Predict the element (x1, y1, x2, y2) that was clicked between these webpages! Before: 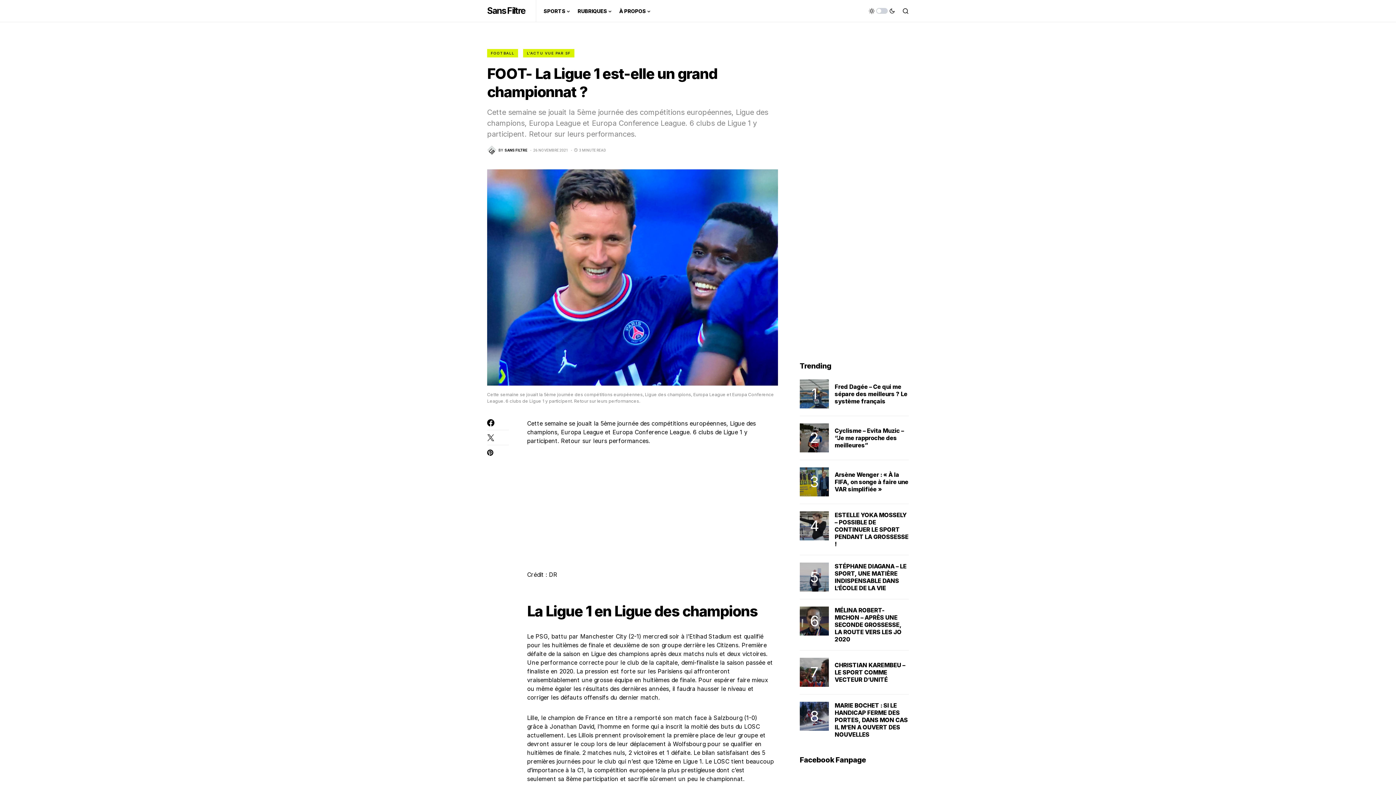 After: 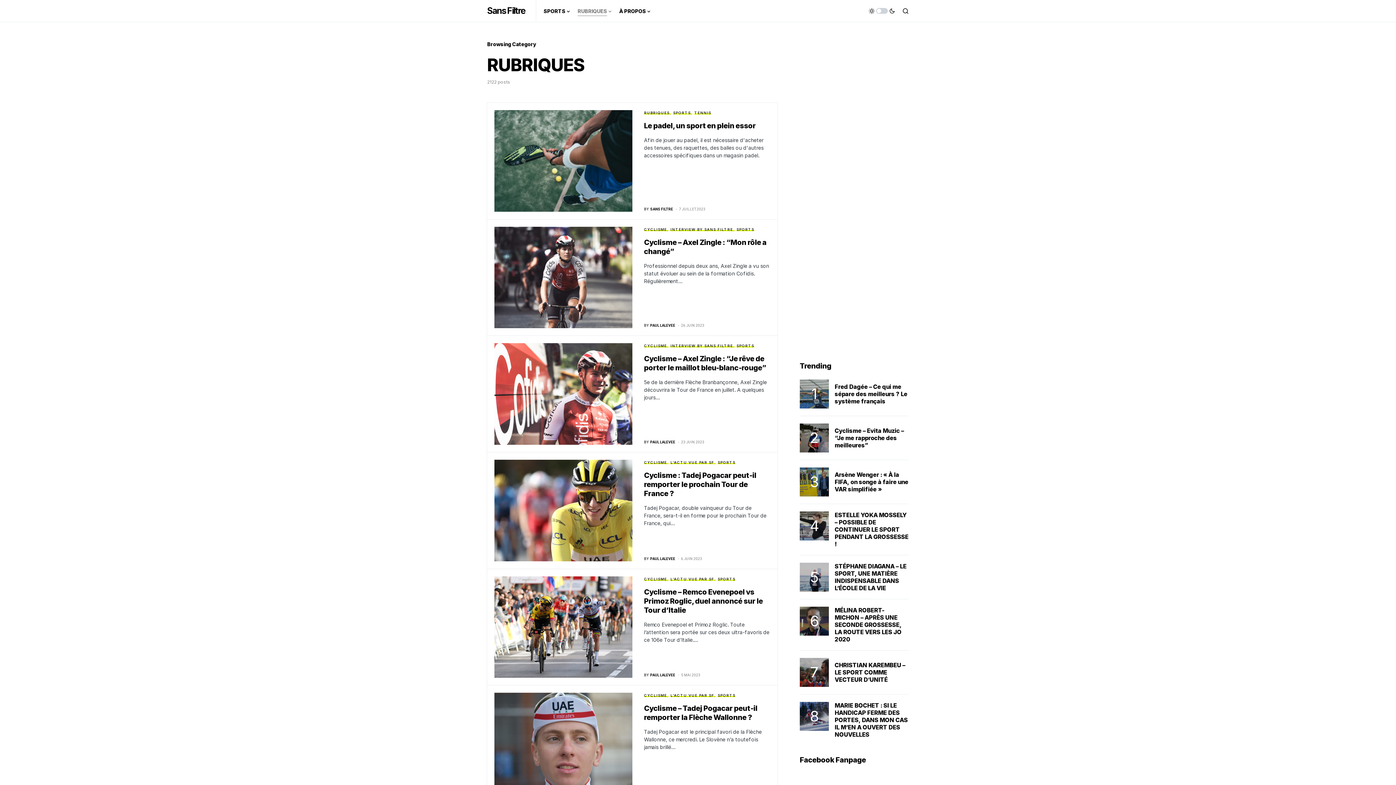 Action: bbox: (577, 0, 612, 21) label: RUBRIQUES